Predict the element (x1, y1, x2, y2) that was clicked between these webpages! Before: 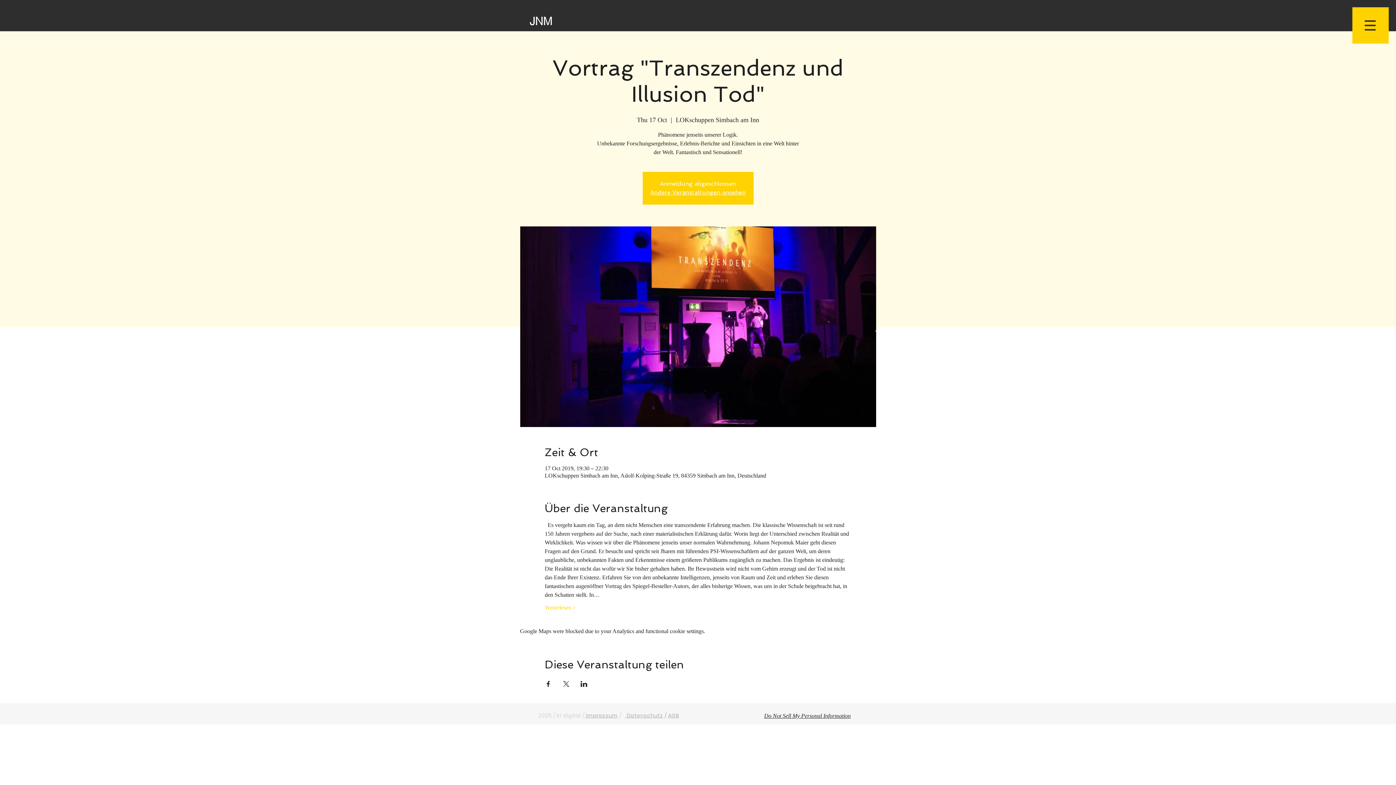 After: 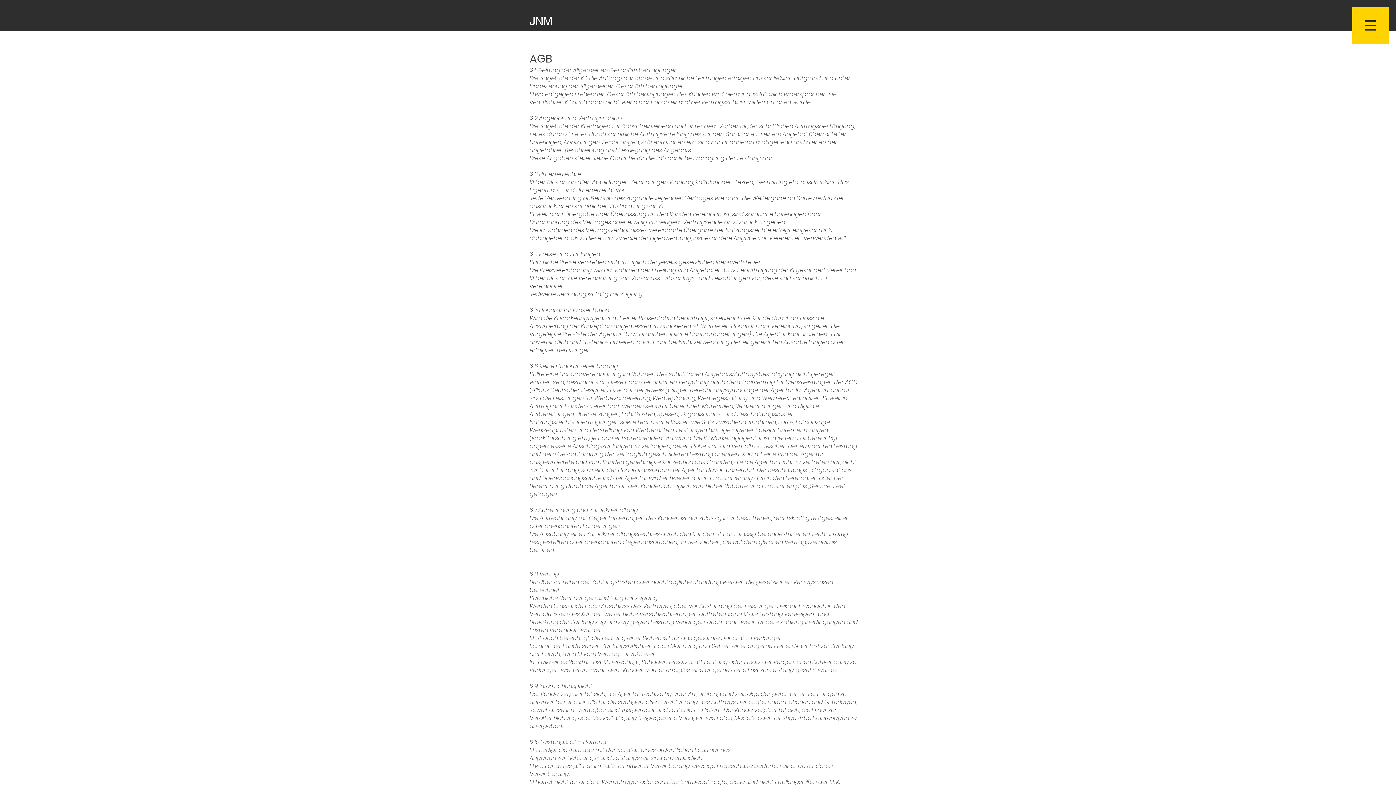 Action: bbox: (668, 712, 679, 719) label: AGB